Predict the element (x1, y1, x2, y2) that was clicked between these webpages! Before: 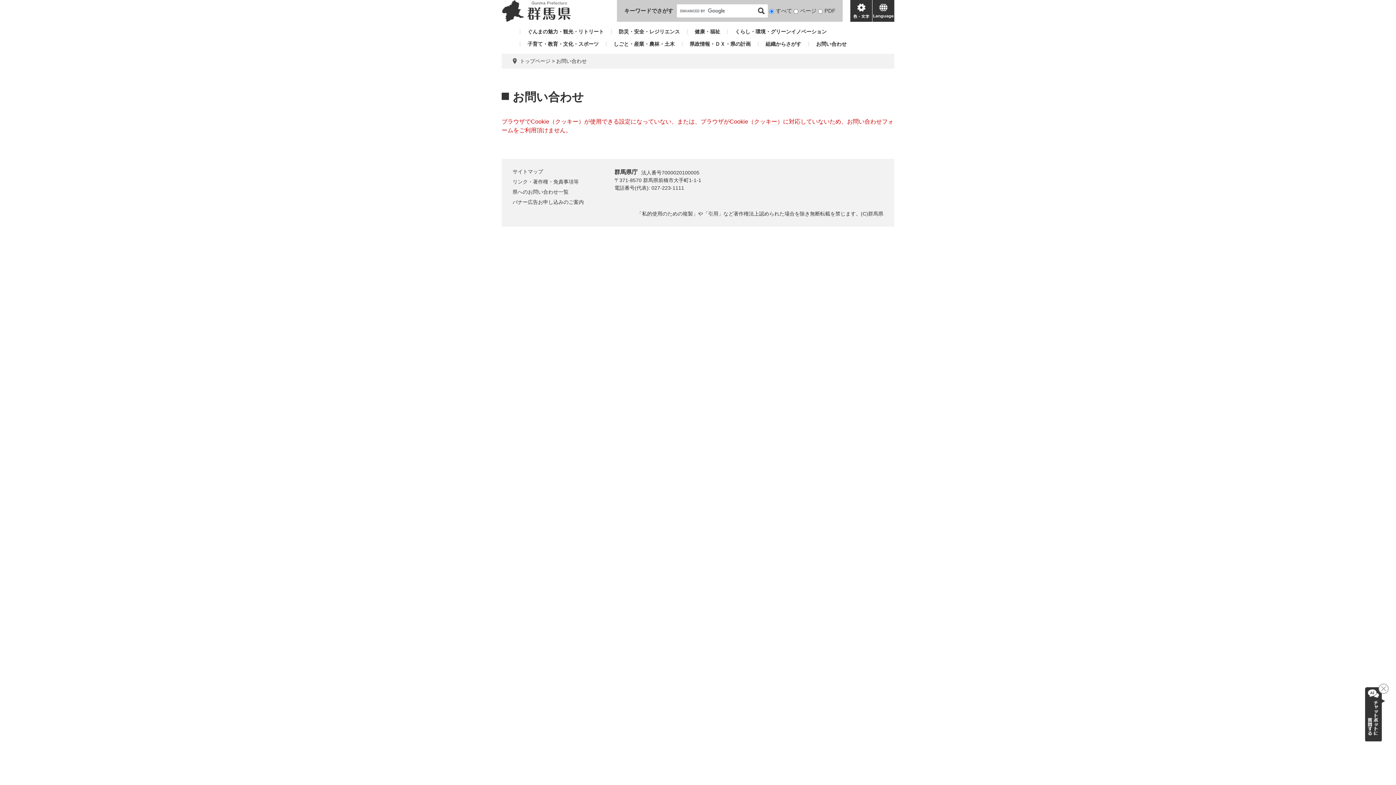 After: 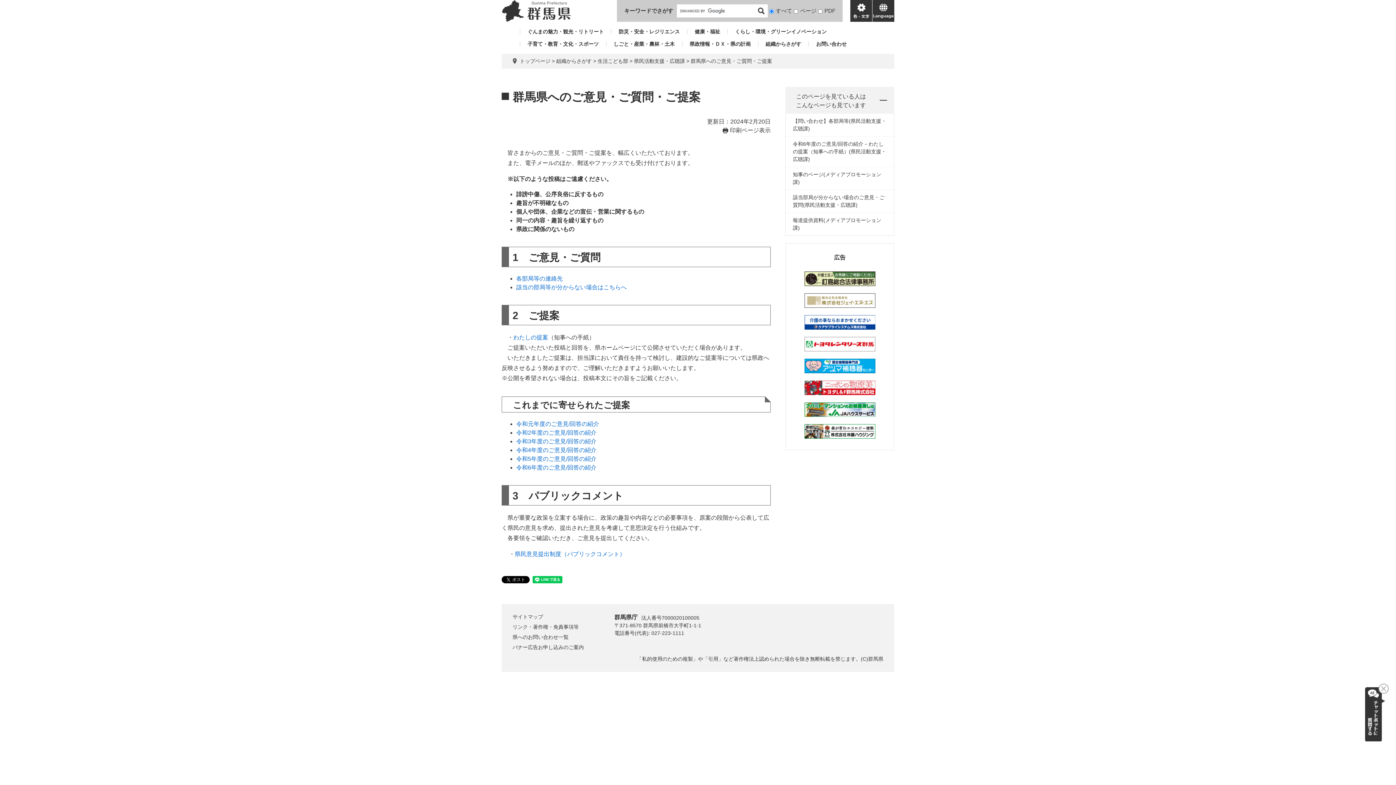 Action: label: 県へのお問い合わせ一覧 bbox: (512, 189, 568, 194)